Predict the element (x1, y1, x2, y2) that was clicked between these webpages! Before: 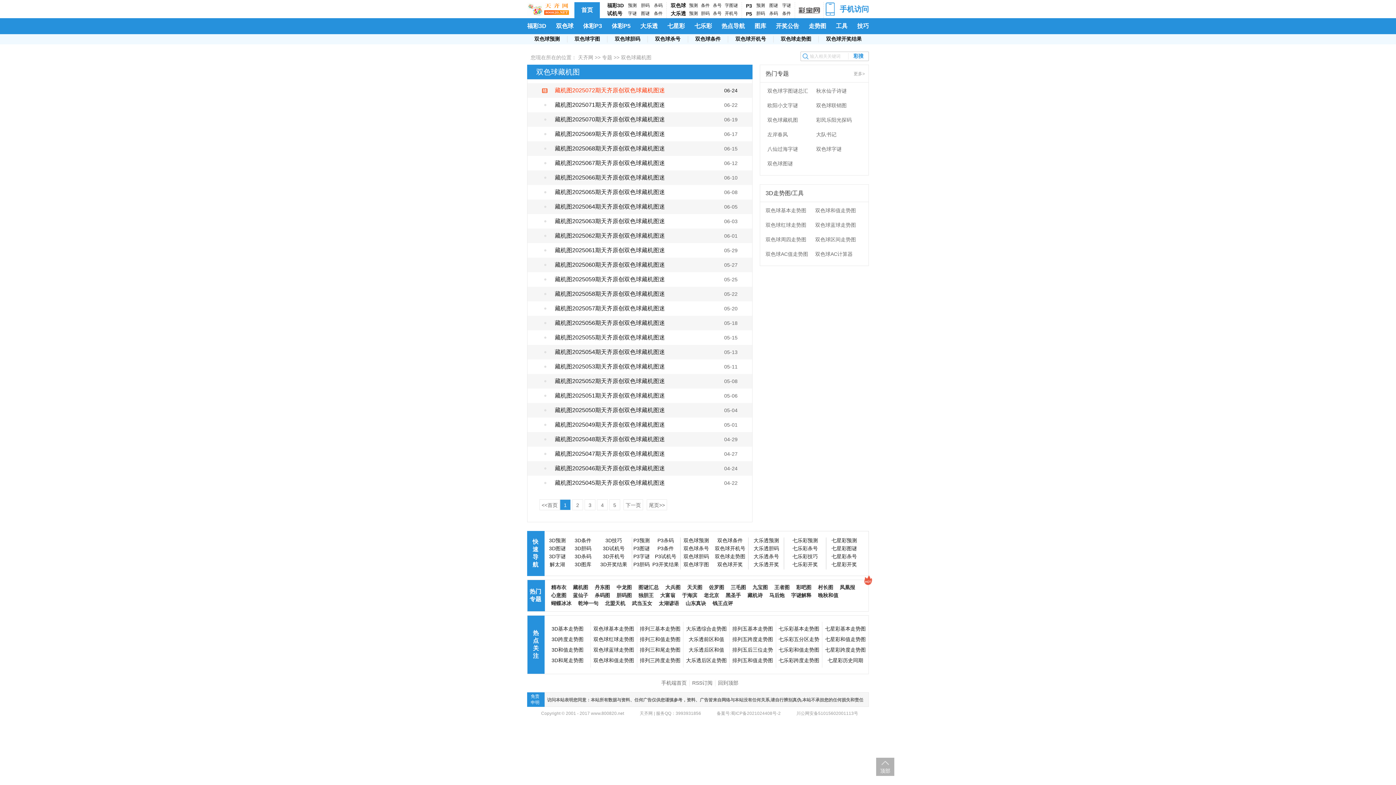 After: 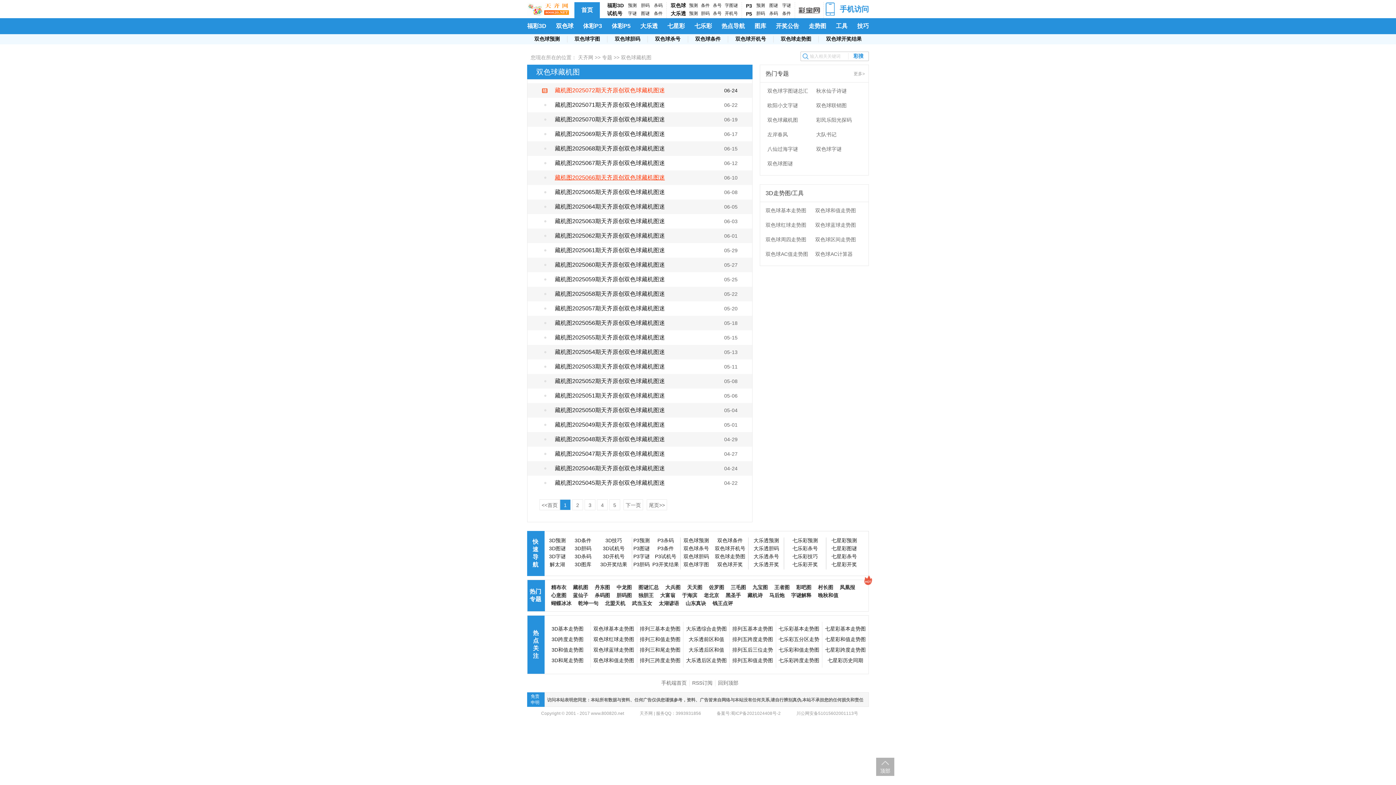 Action: bbox: (542, 174, 698, 181) label: 藏机图2025066期天齐原创双色球藏机图迷